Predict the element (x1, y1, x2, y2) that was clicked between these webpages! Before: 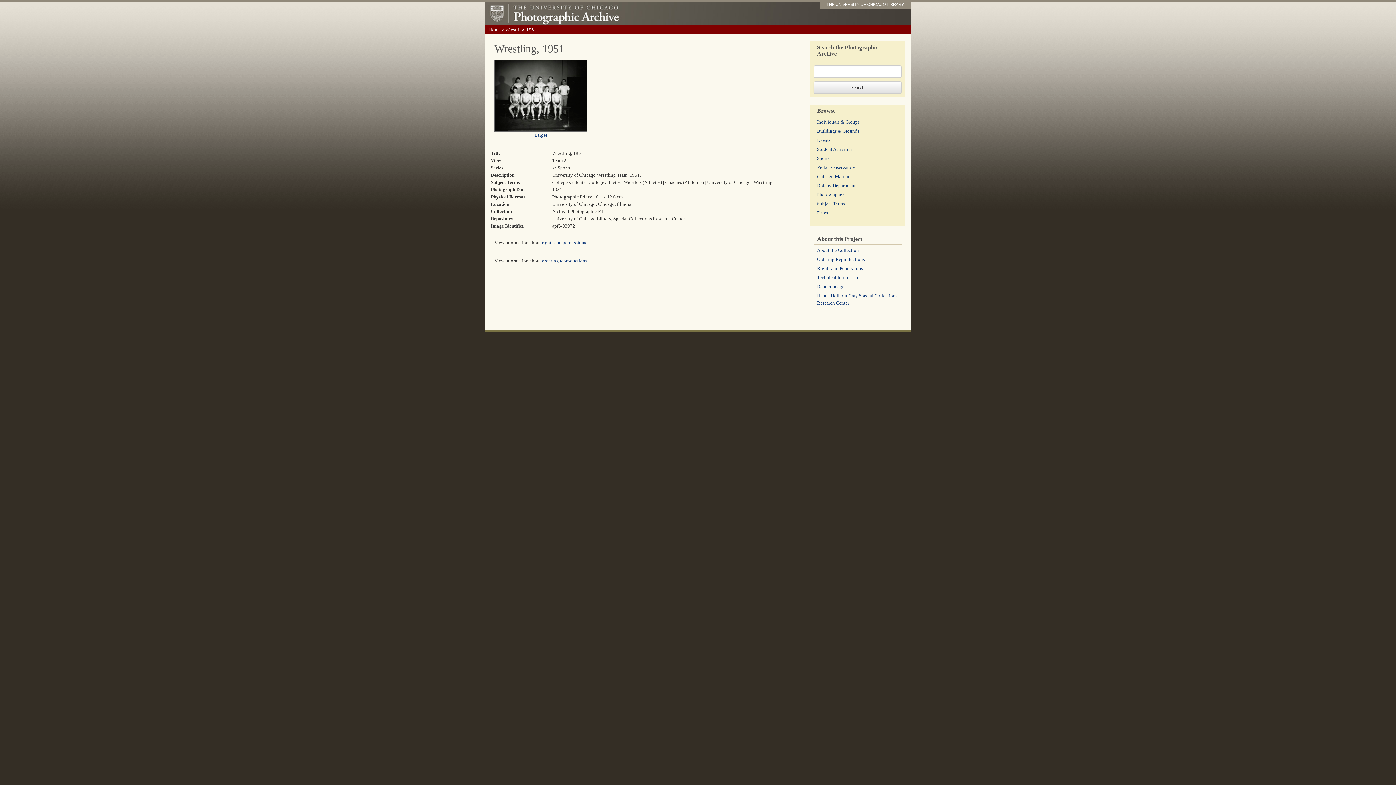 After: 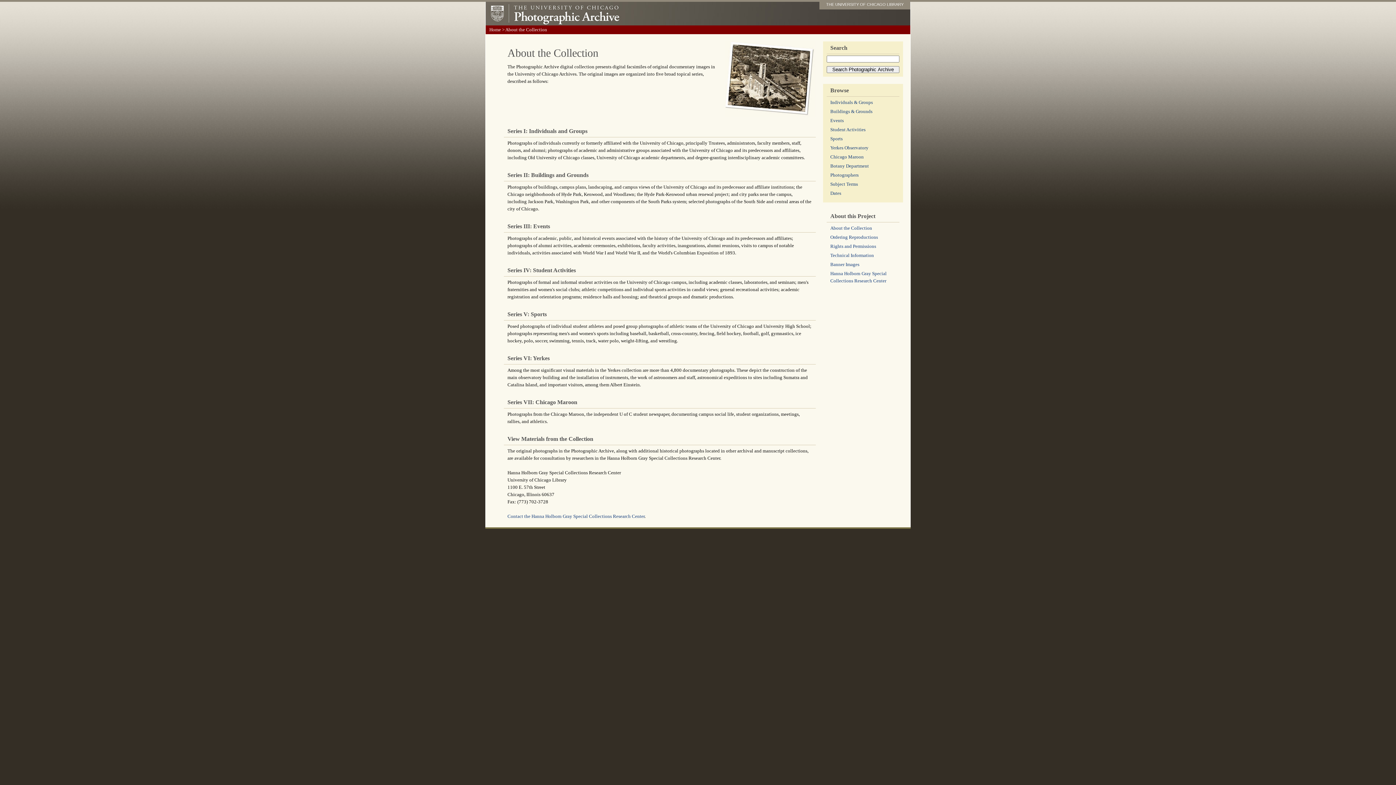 Action: label: About the Collection bbox: (817, 247, 859, 253)